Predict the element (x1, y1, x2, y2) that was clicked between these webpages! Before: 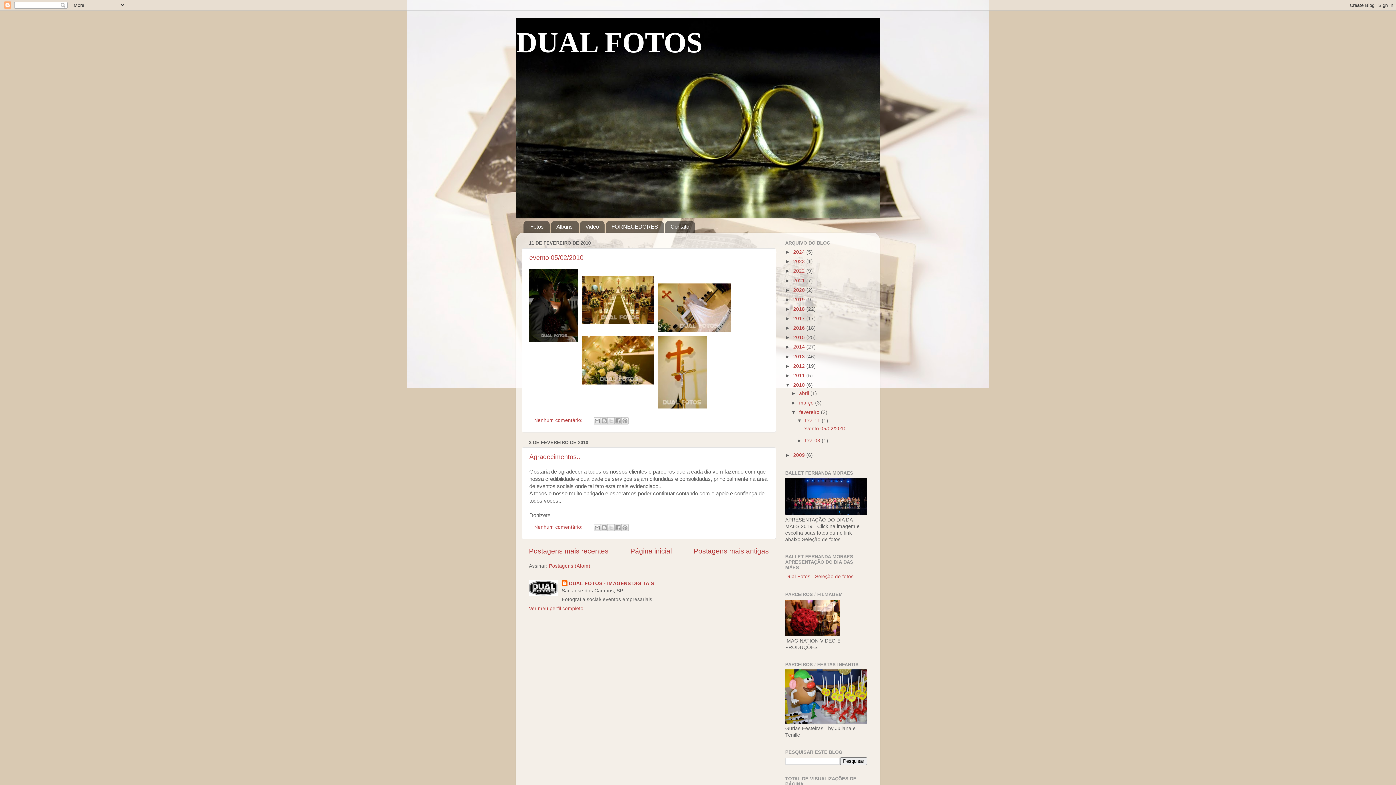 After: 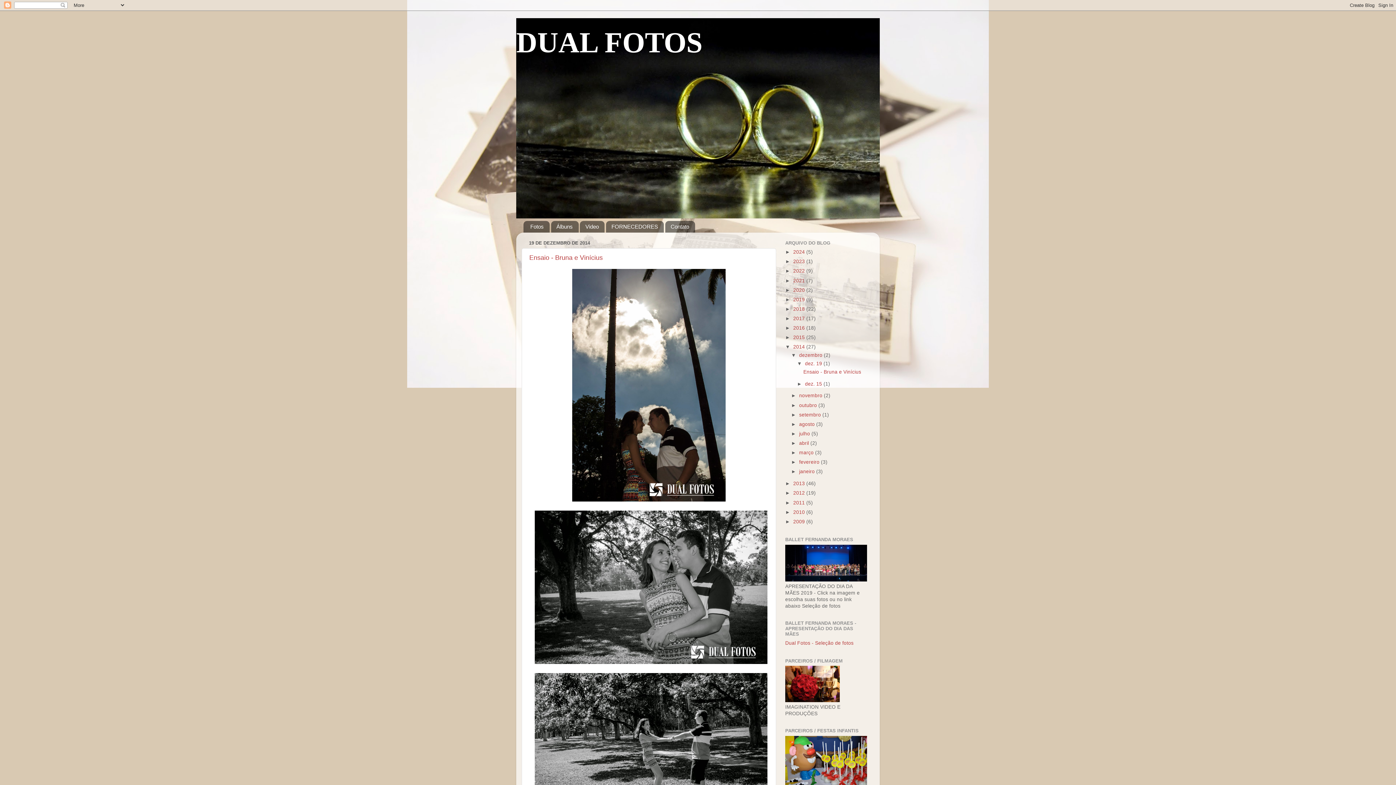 Action: label: 2014  bbox: (793, 344, 806, 349)